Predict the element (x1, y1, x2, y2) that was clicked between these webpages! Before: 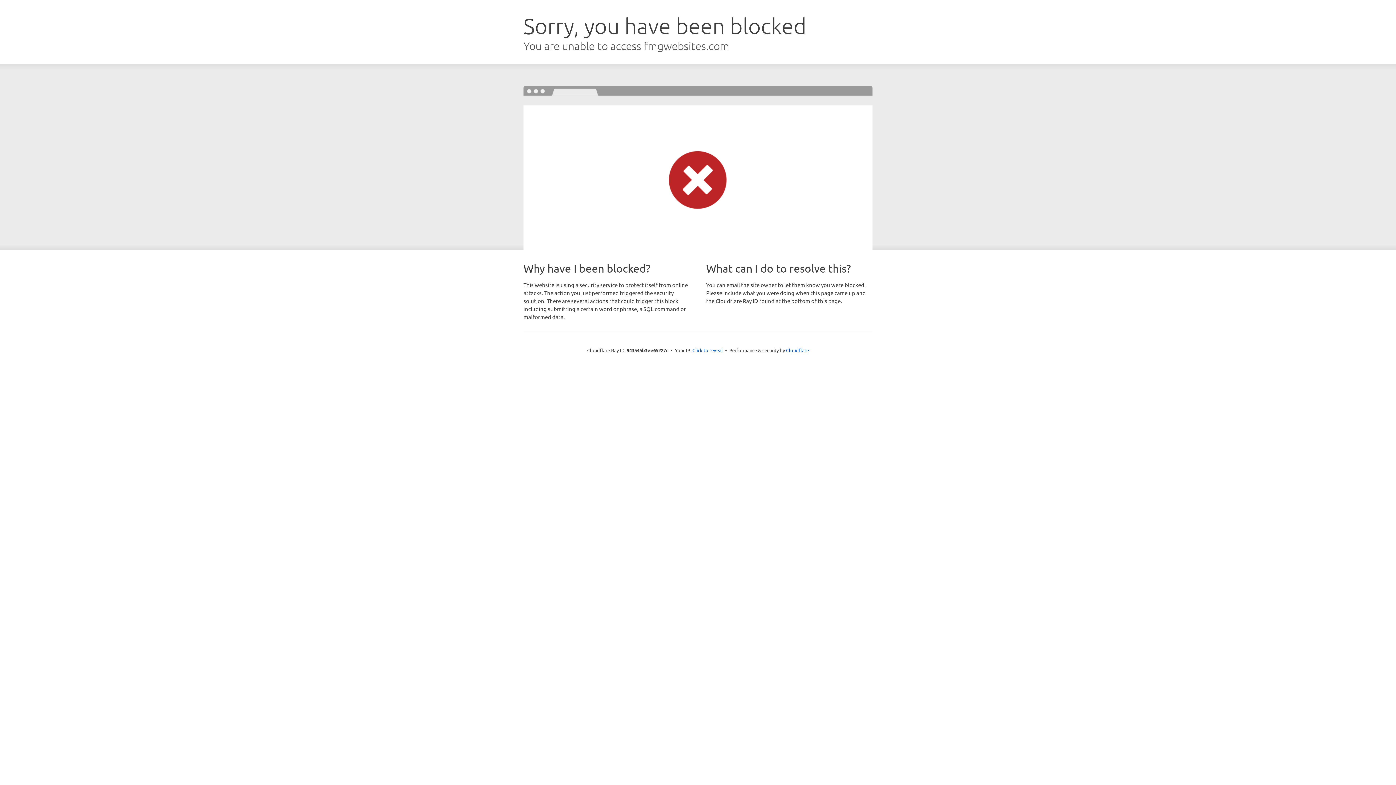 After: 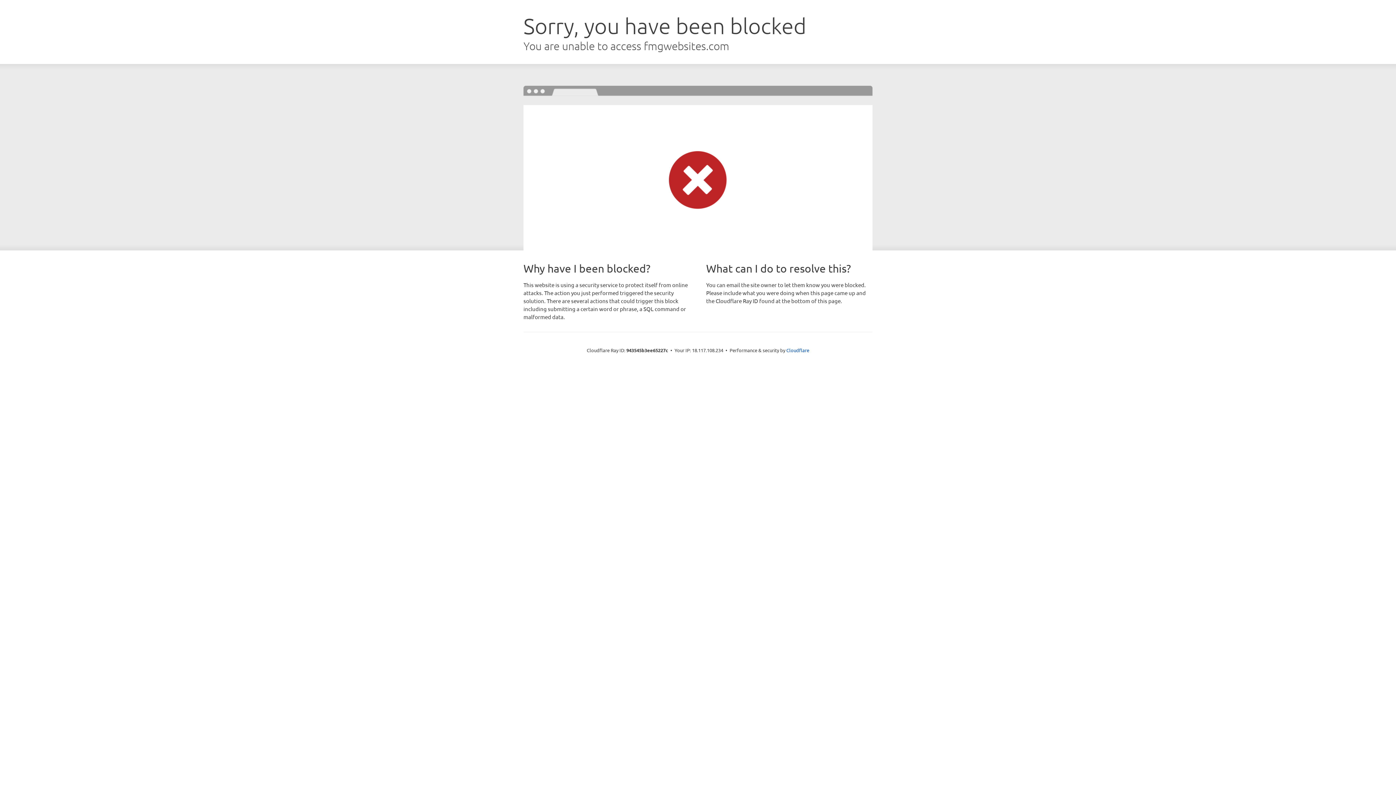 Action: bbox: (692, 346, 723, 353) label: Click to reveal